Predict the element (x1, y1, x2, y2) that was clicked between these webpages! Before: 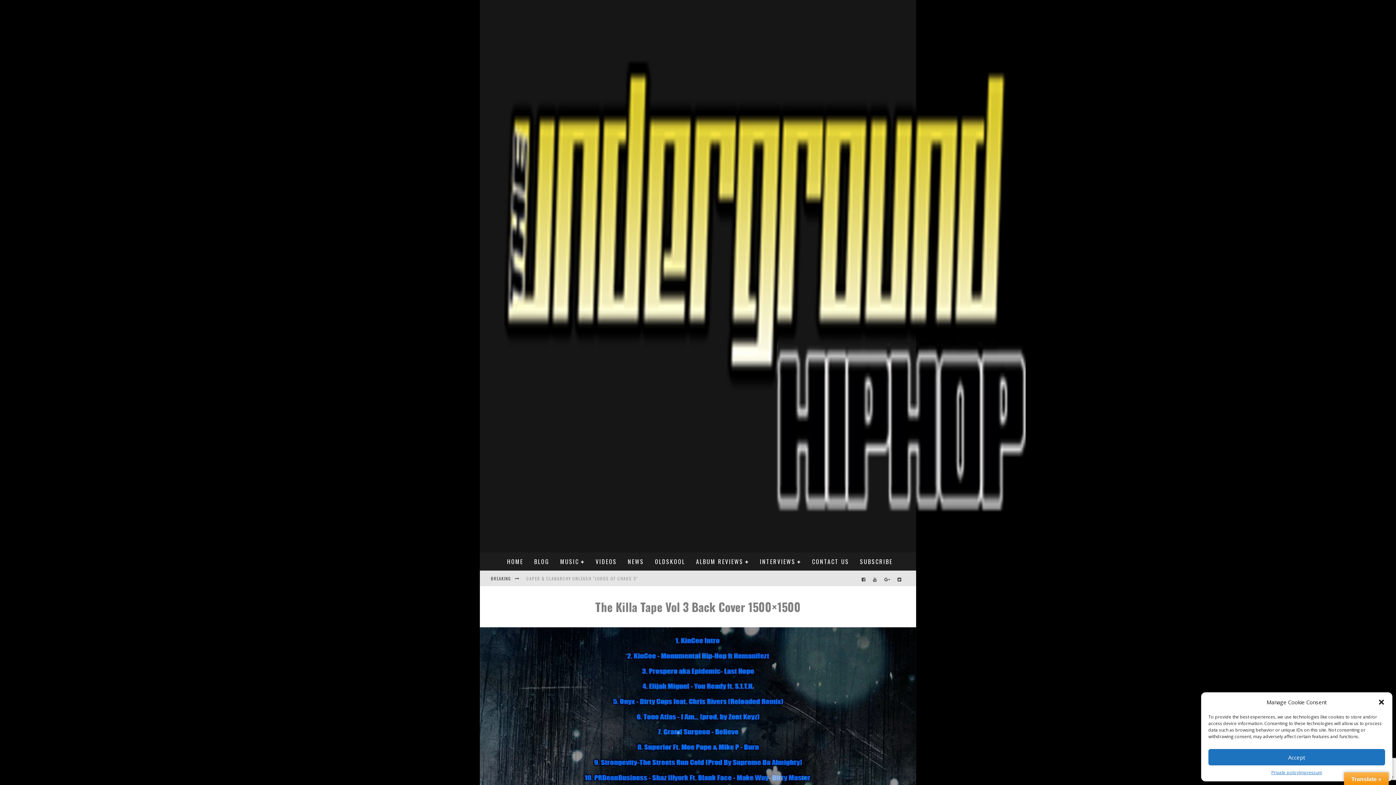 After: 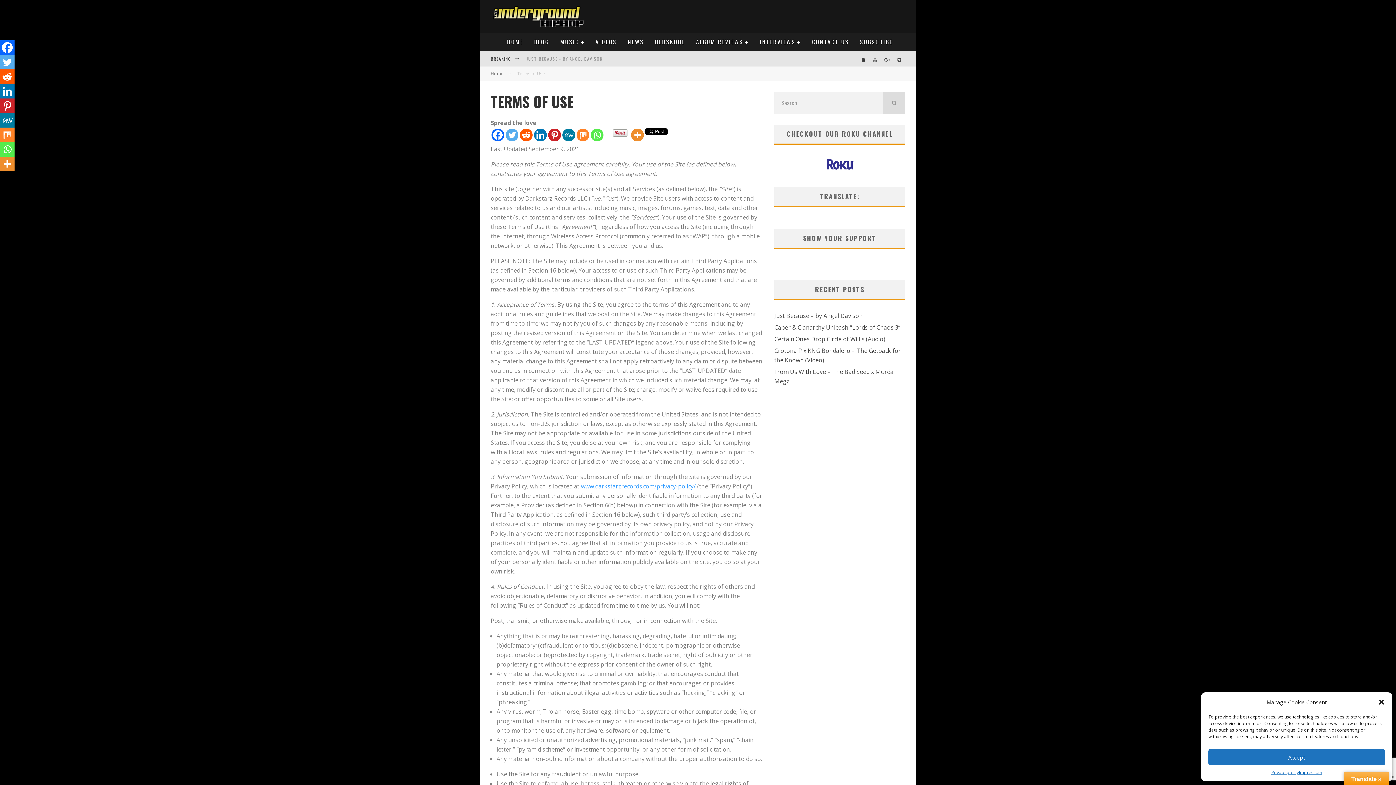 Action: label: Impressum bbox: (1299, 769, 1322, 776)